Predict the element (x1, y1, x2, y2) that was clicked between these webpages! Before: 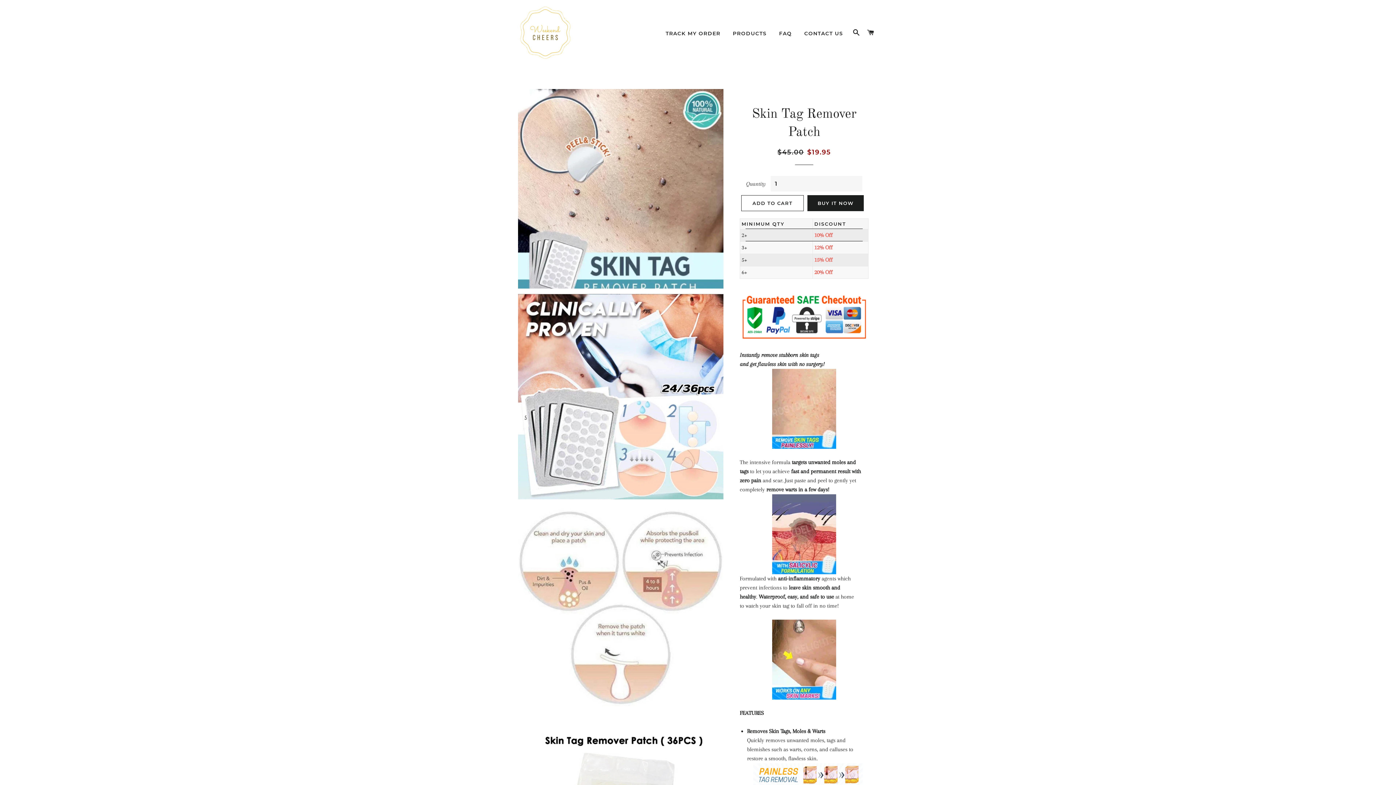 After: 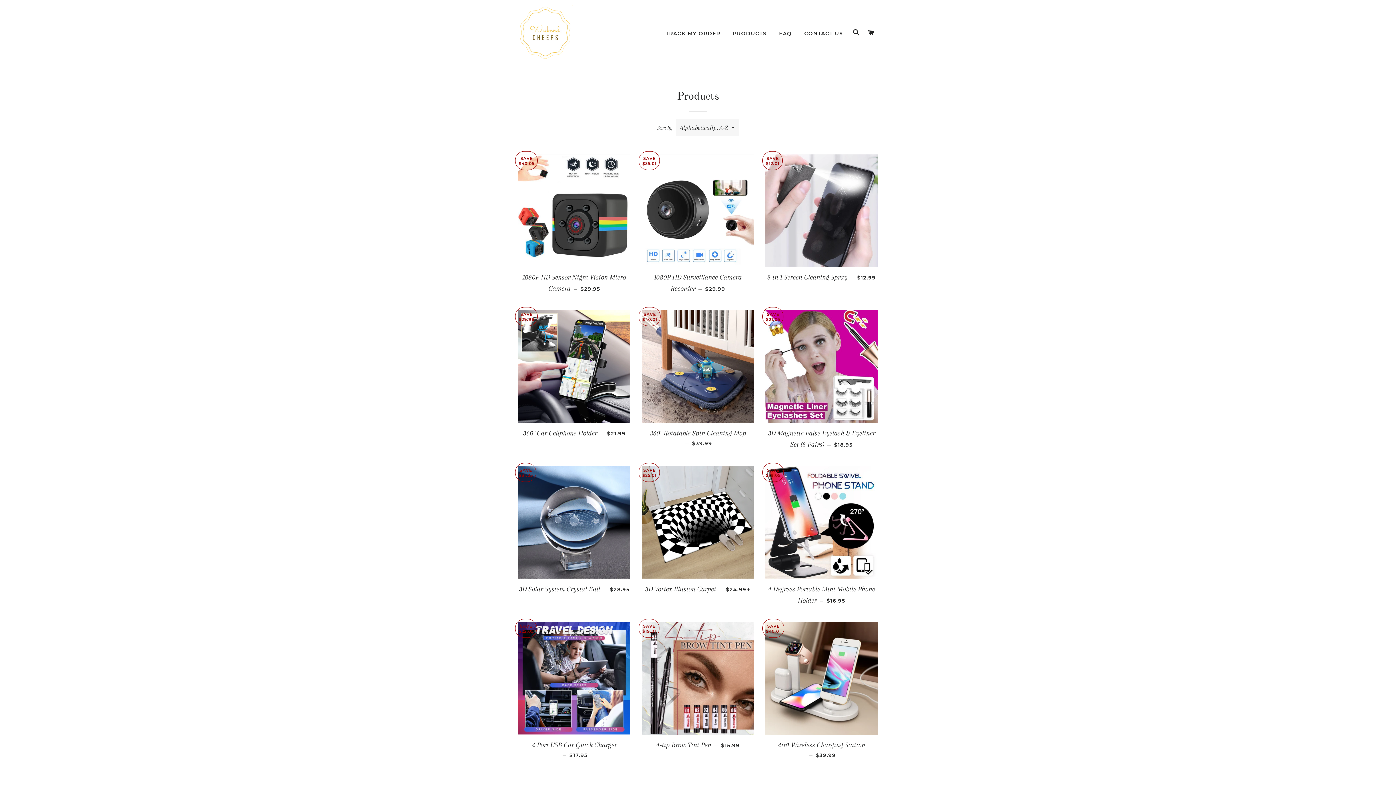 Action: bbox: (727, 24, 772, 42) label: PRODUCTS